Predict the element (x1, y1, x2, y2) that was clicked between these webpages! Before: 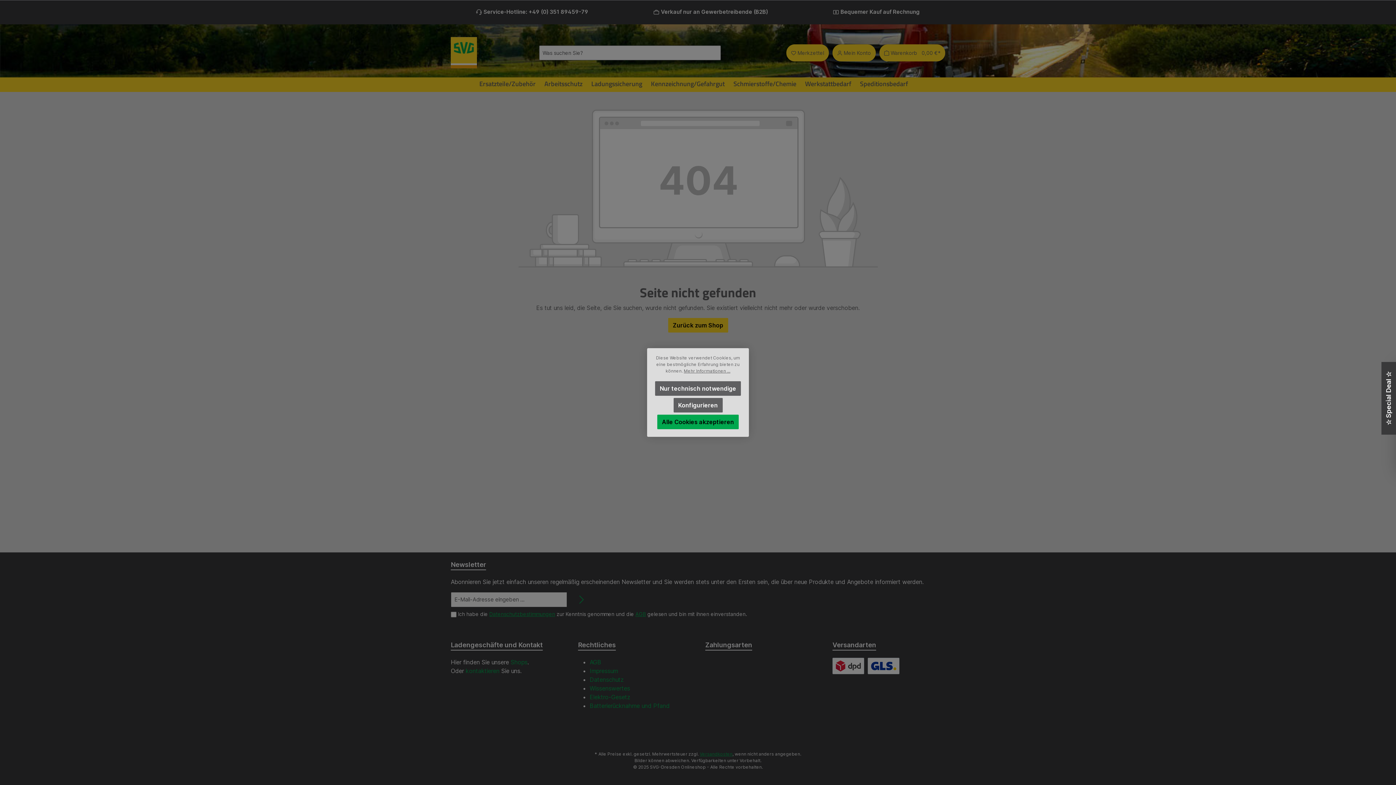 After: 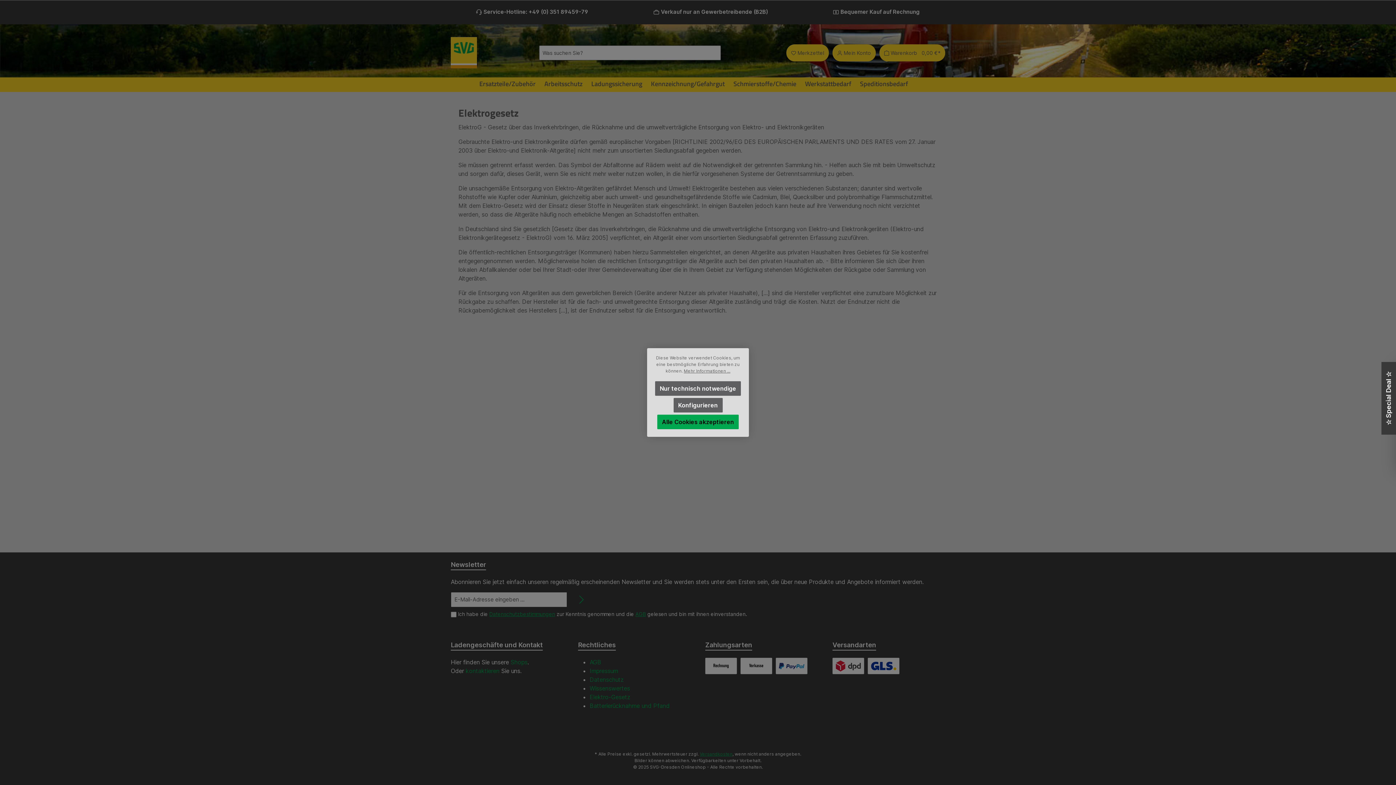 Action: label: Elektro-Gesetz bbox: (589, 693, 630, 701)